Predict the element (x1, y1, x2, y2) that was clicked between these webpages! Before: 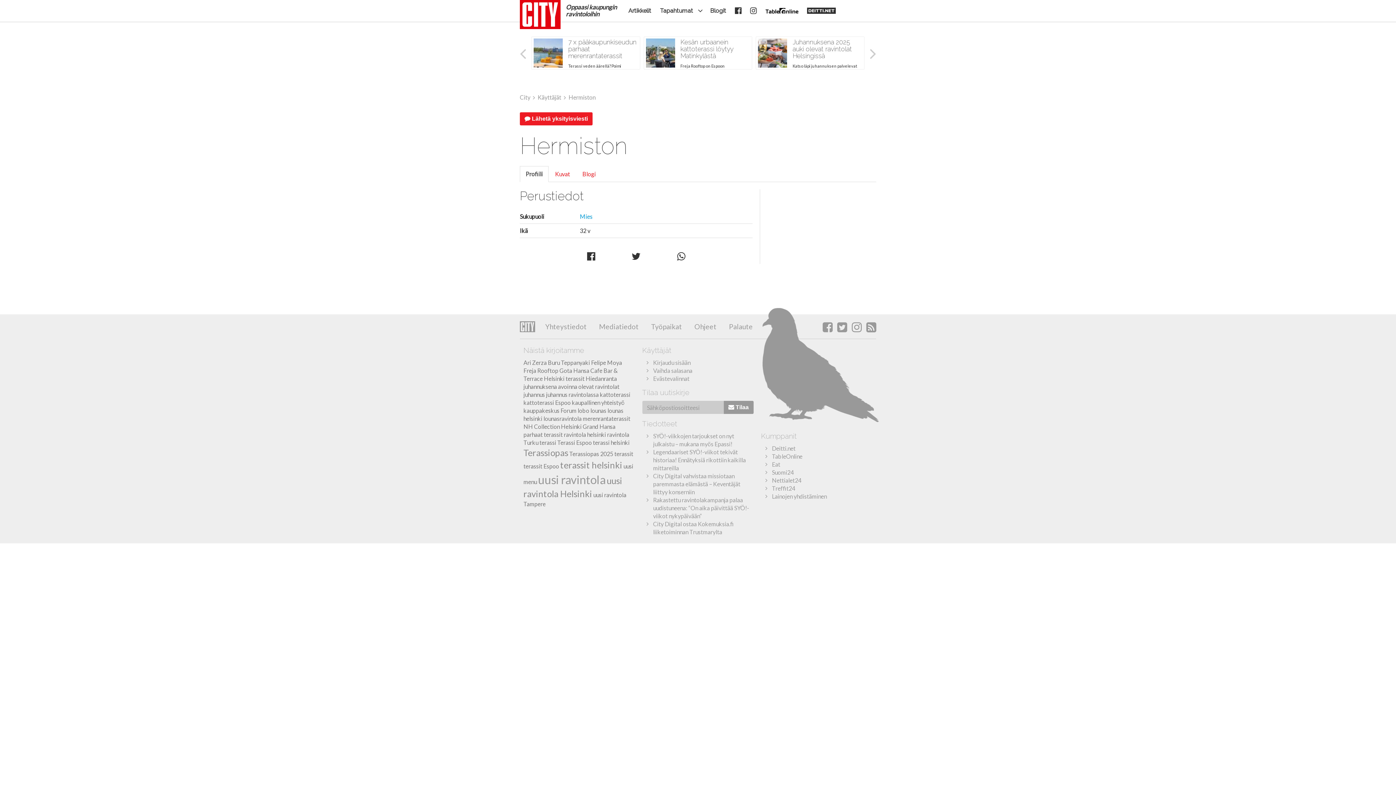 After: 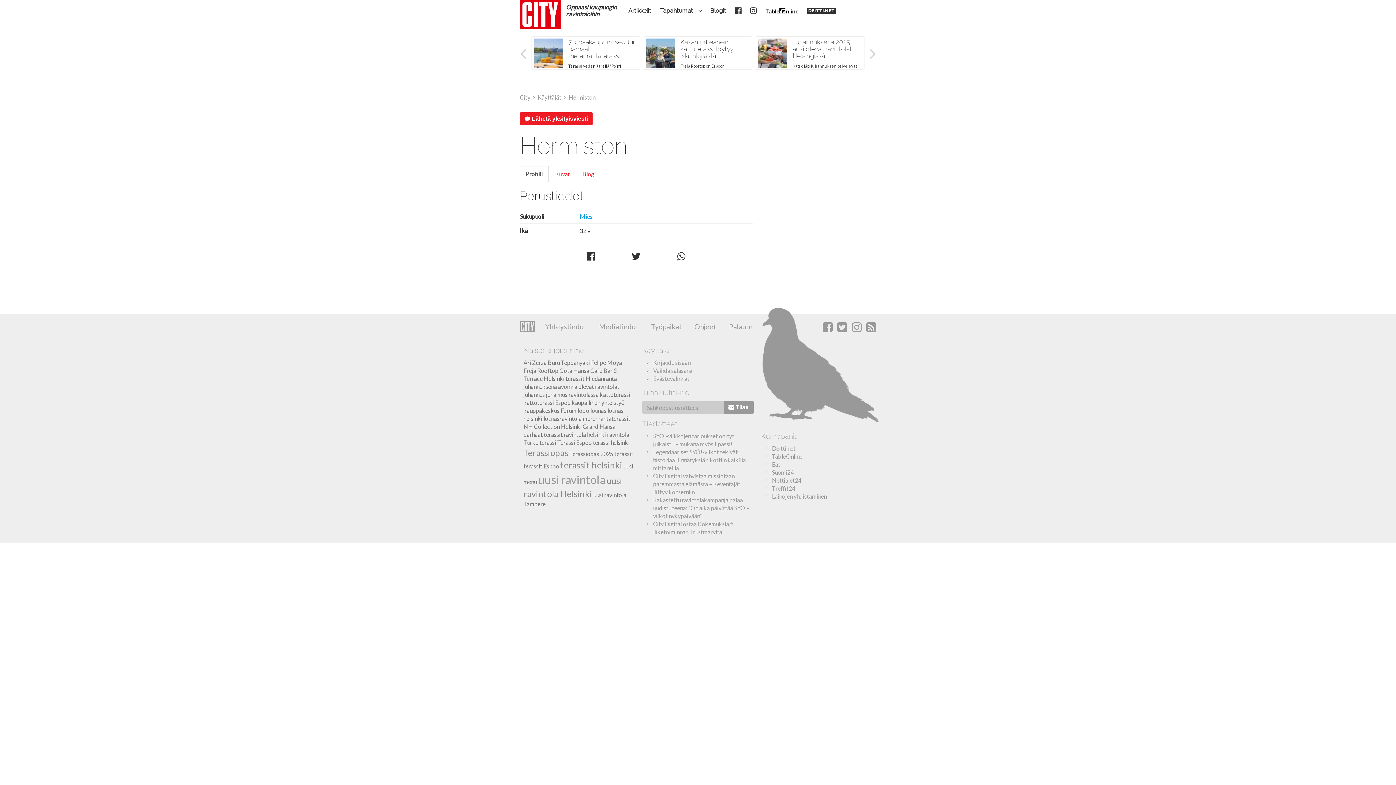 Action: label: Tapahtumat bbox: (655, 0, 695, 21)